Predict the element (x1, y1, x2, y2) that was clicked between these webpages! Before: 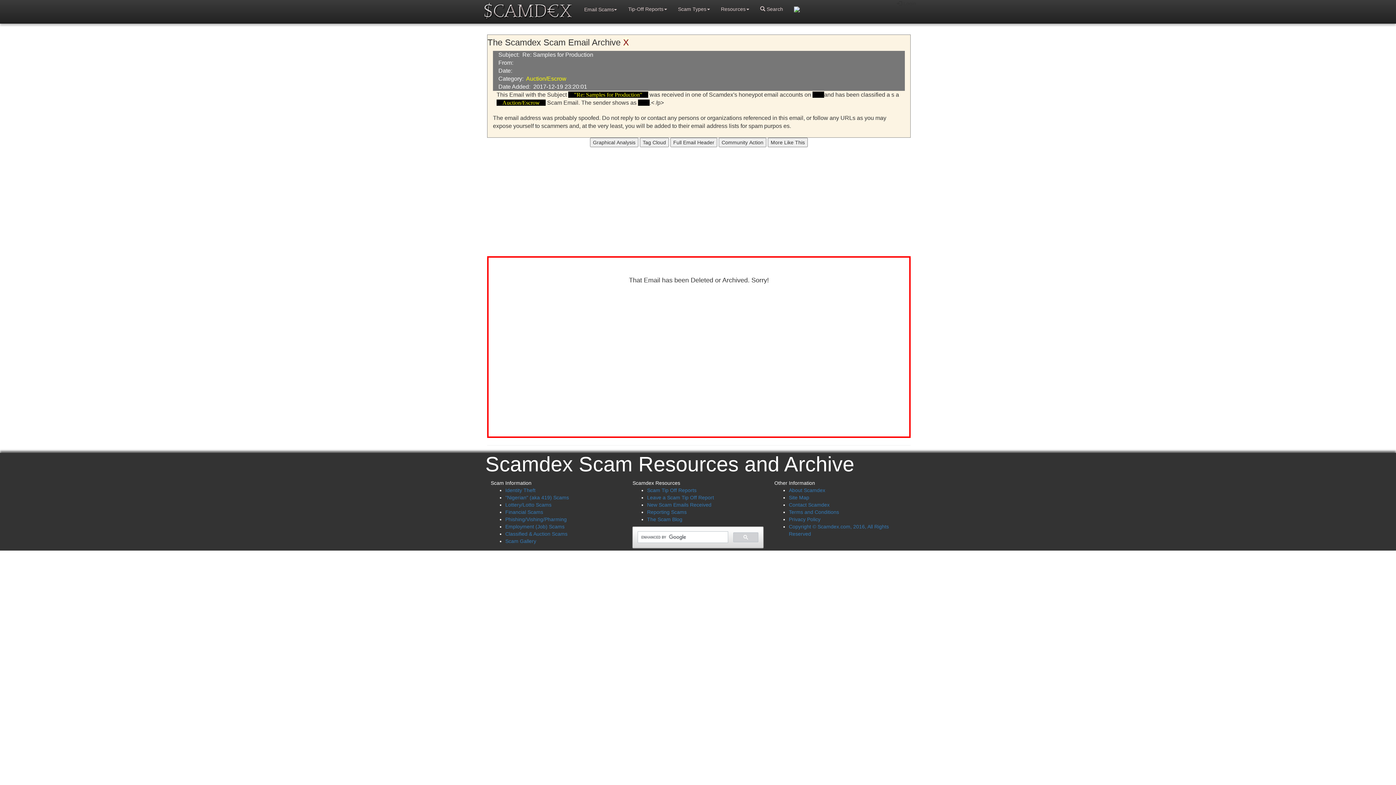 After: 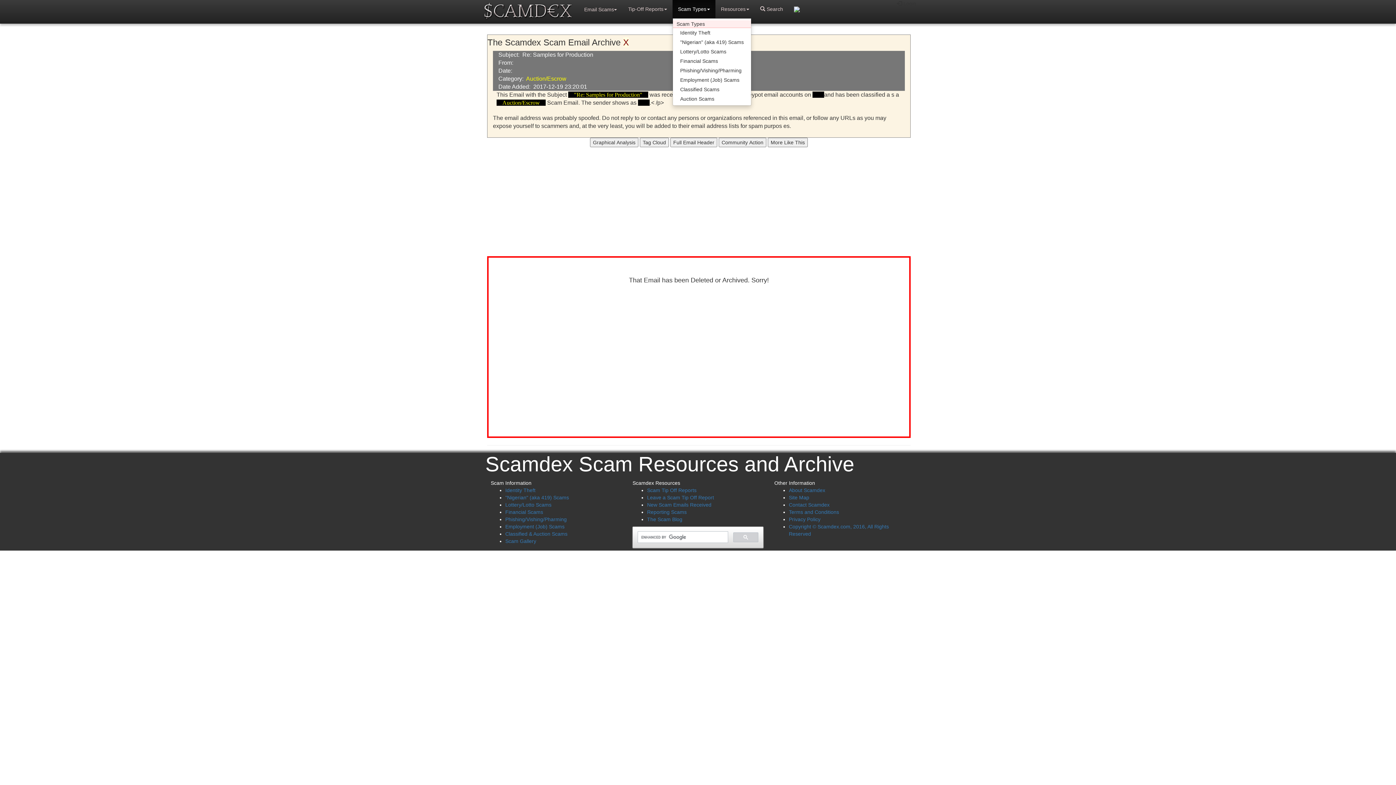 Action: bbox: (672, 0, 715, 18) label: Scam Types